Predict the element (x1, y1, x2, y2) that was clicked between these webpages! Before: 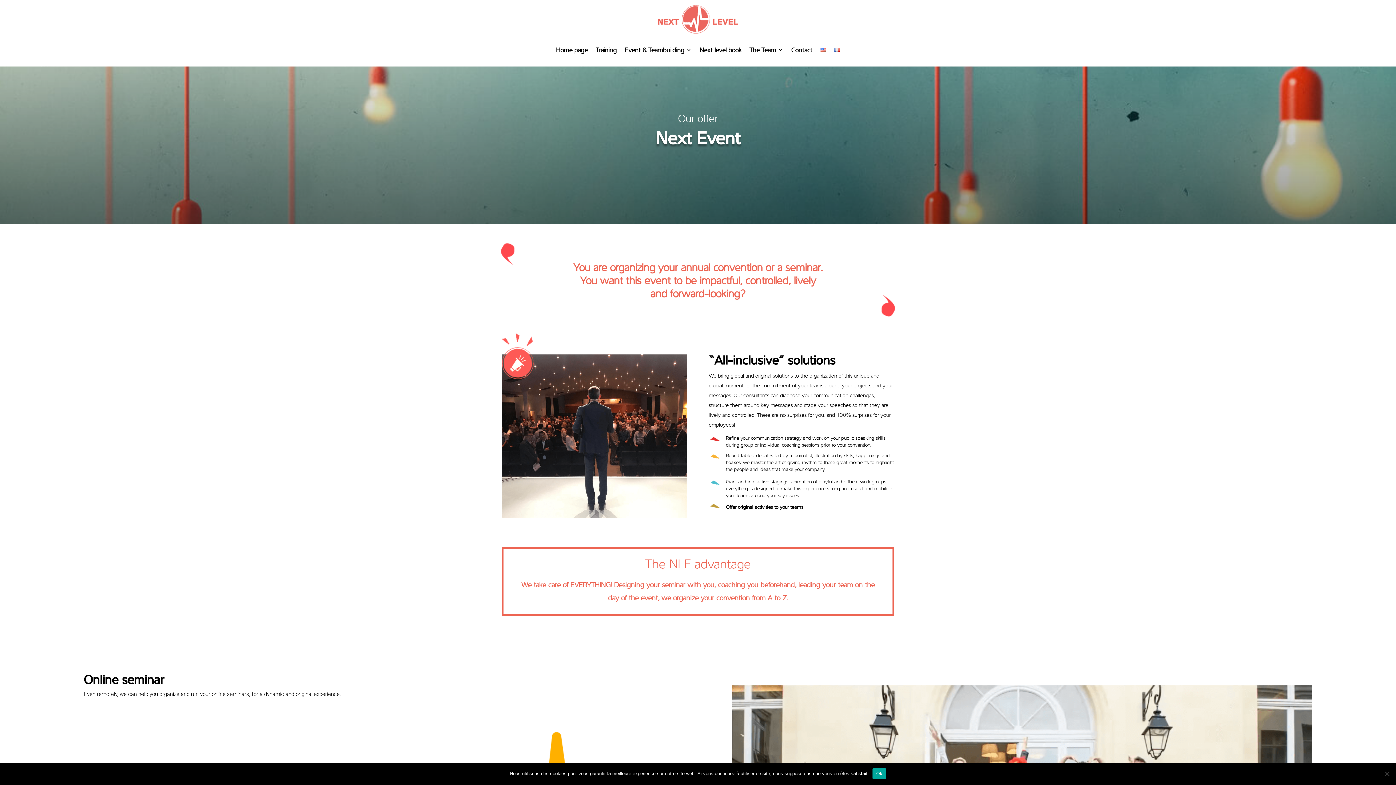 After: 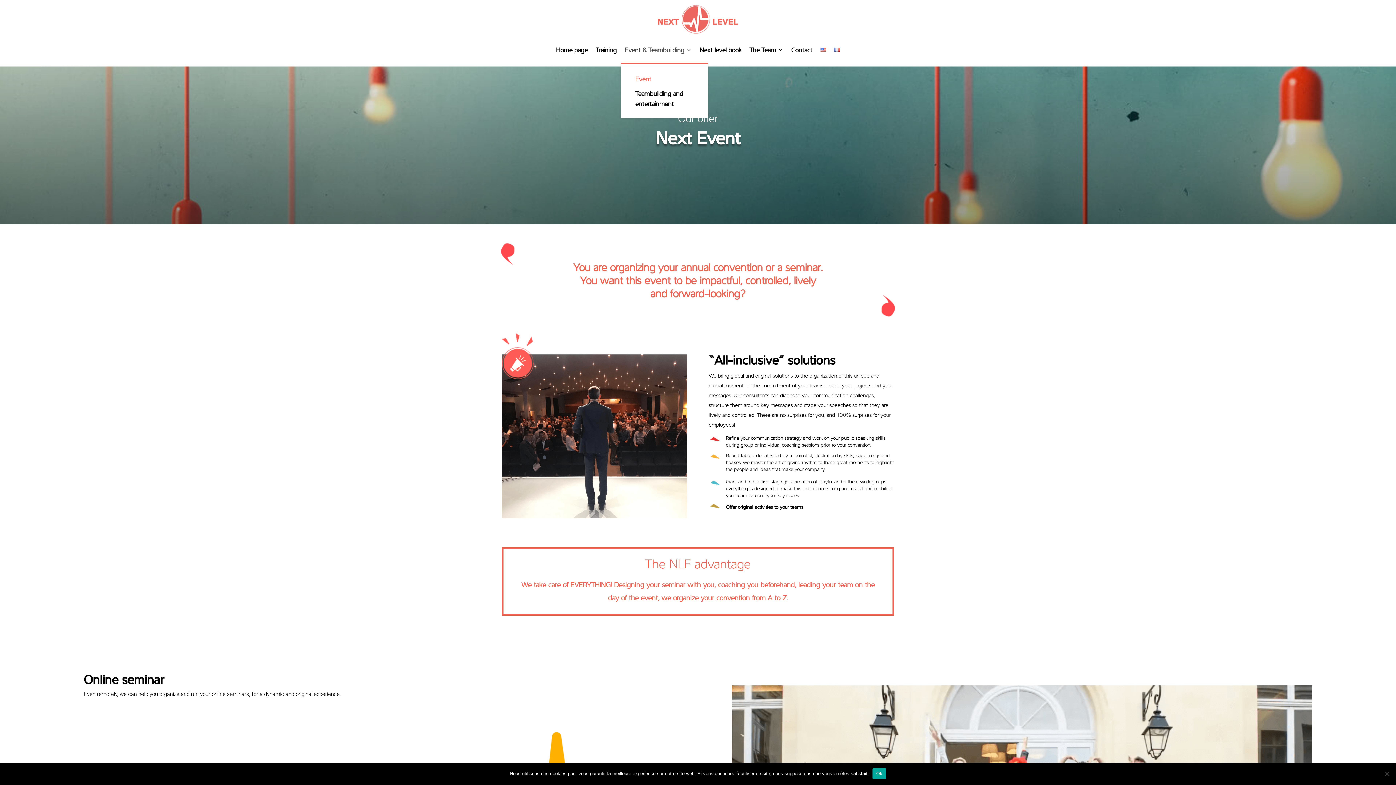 Action: label: Event & Teambuilding bbox: (624, 35, 691, 63)